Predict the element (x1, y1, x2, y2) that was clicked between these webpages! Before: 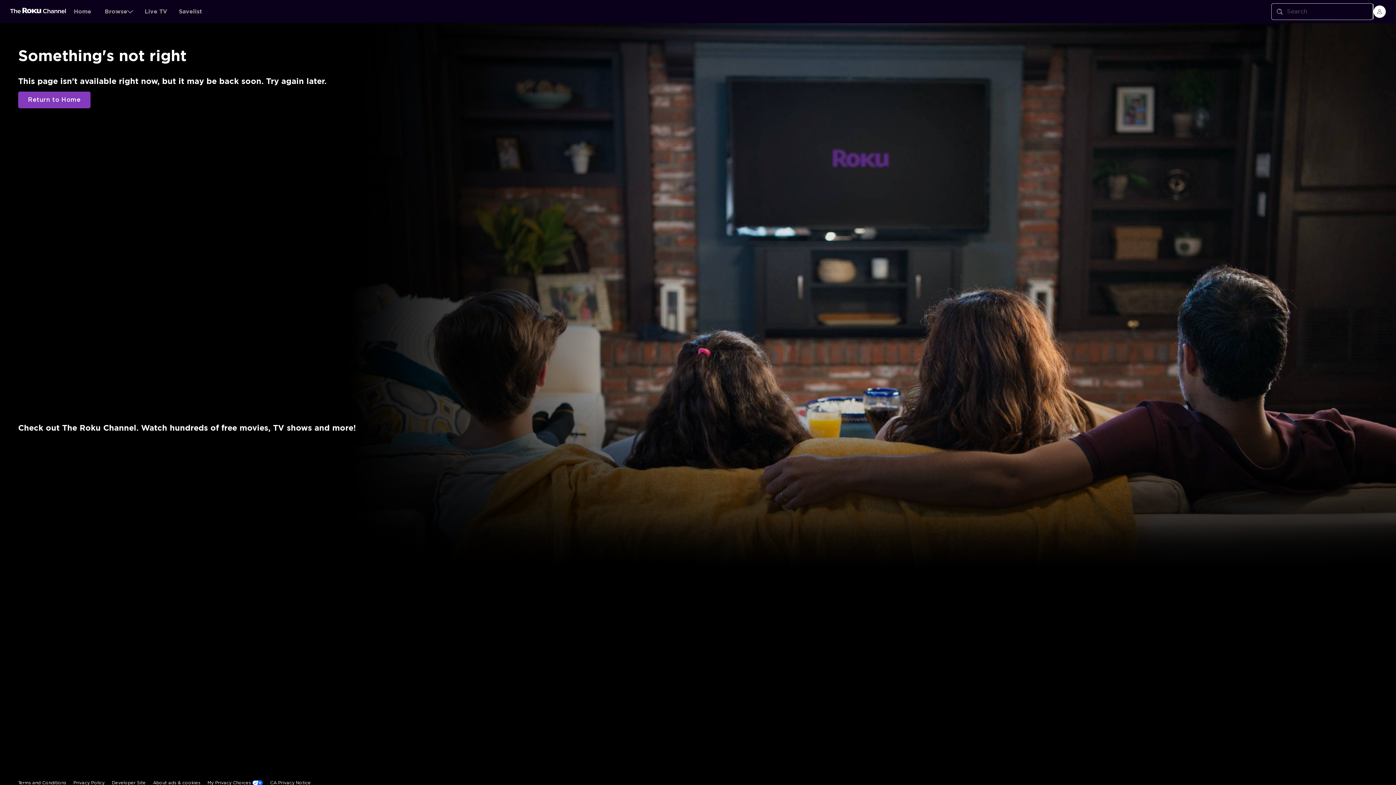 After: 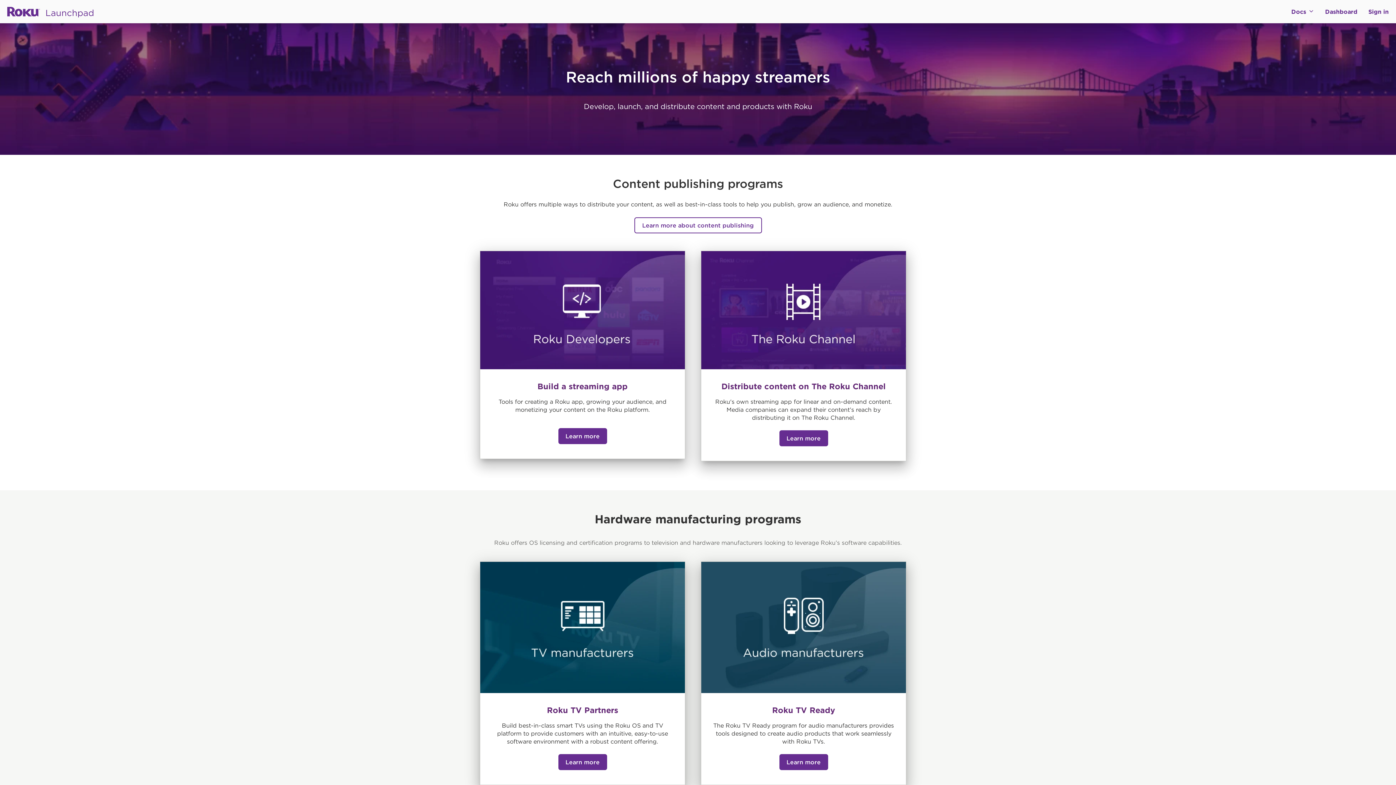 Action: bbox: (112, 644, 145, 660) label: Developer Site